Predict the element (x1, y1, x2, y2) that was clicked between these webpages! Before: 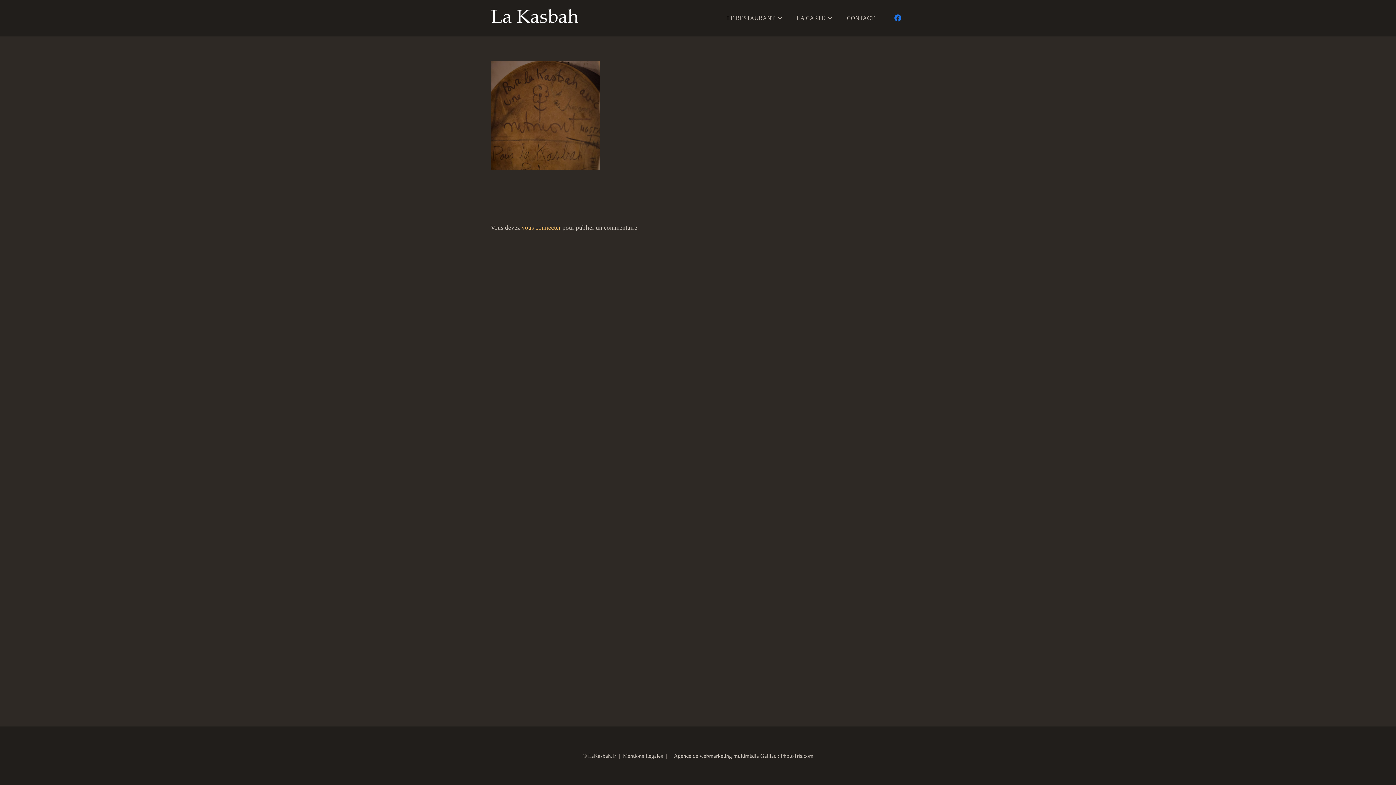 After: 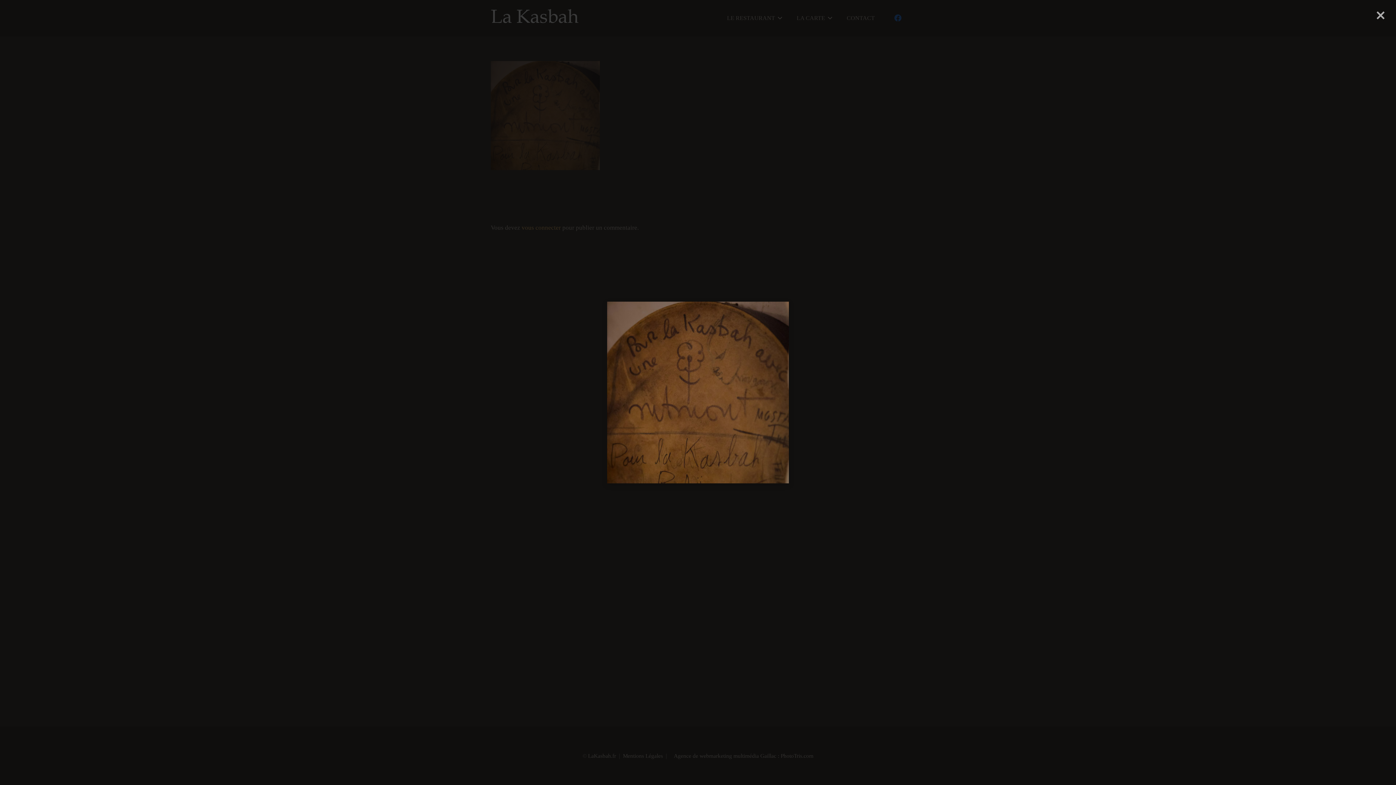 Action: bbox: (490, 164, 600, 171)